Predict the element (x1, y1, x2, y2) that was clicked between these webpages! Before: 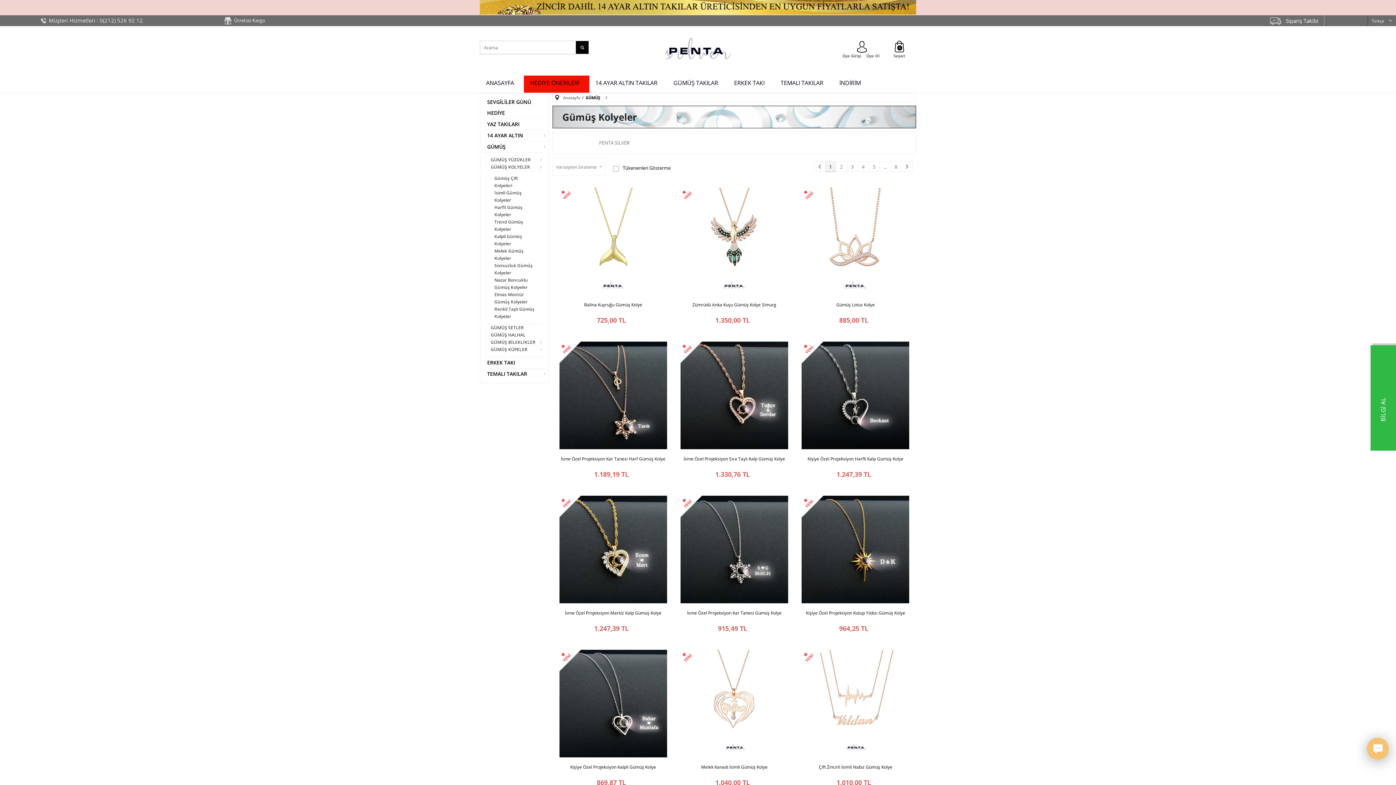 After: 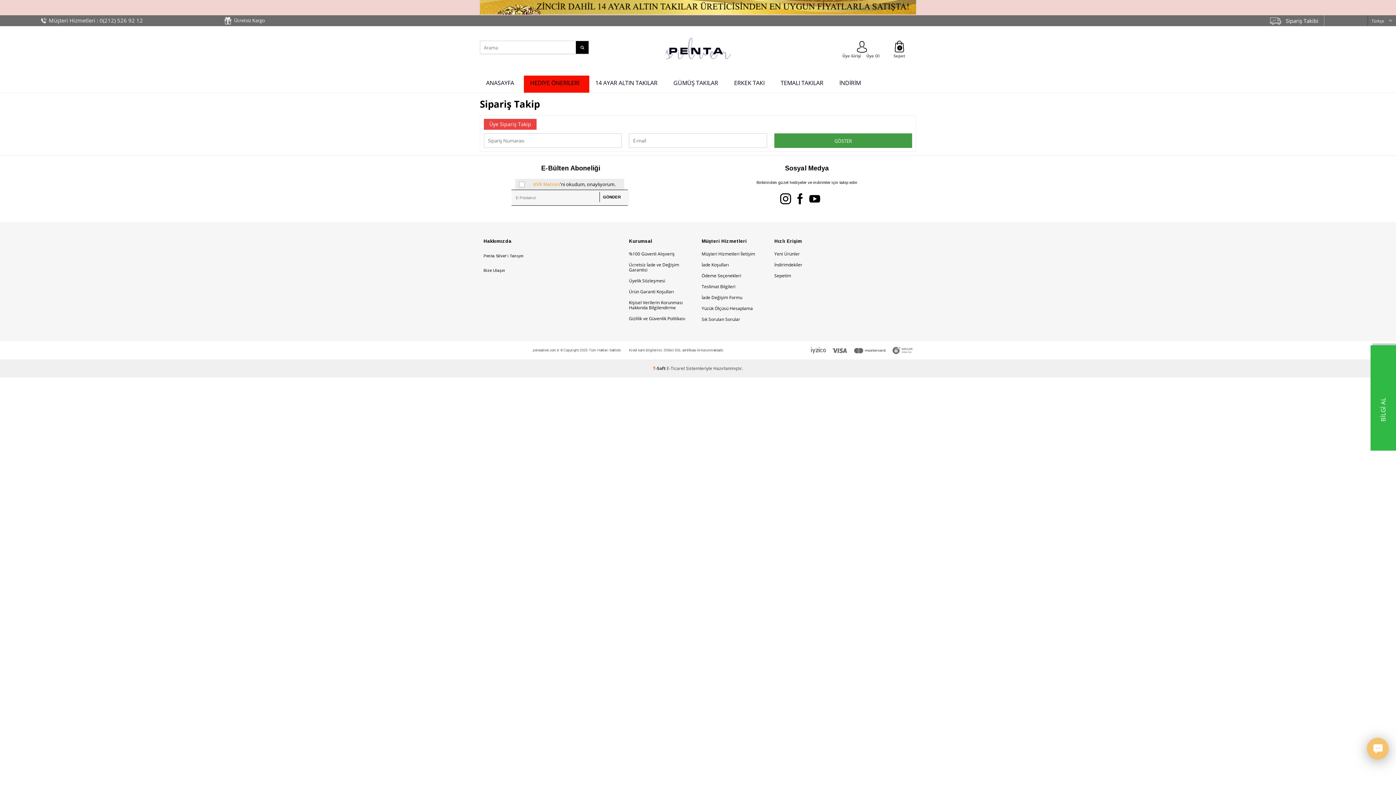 Action: bbox: (1269, 15, 1322, 26) label: Sipariş Takibi